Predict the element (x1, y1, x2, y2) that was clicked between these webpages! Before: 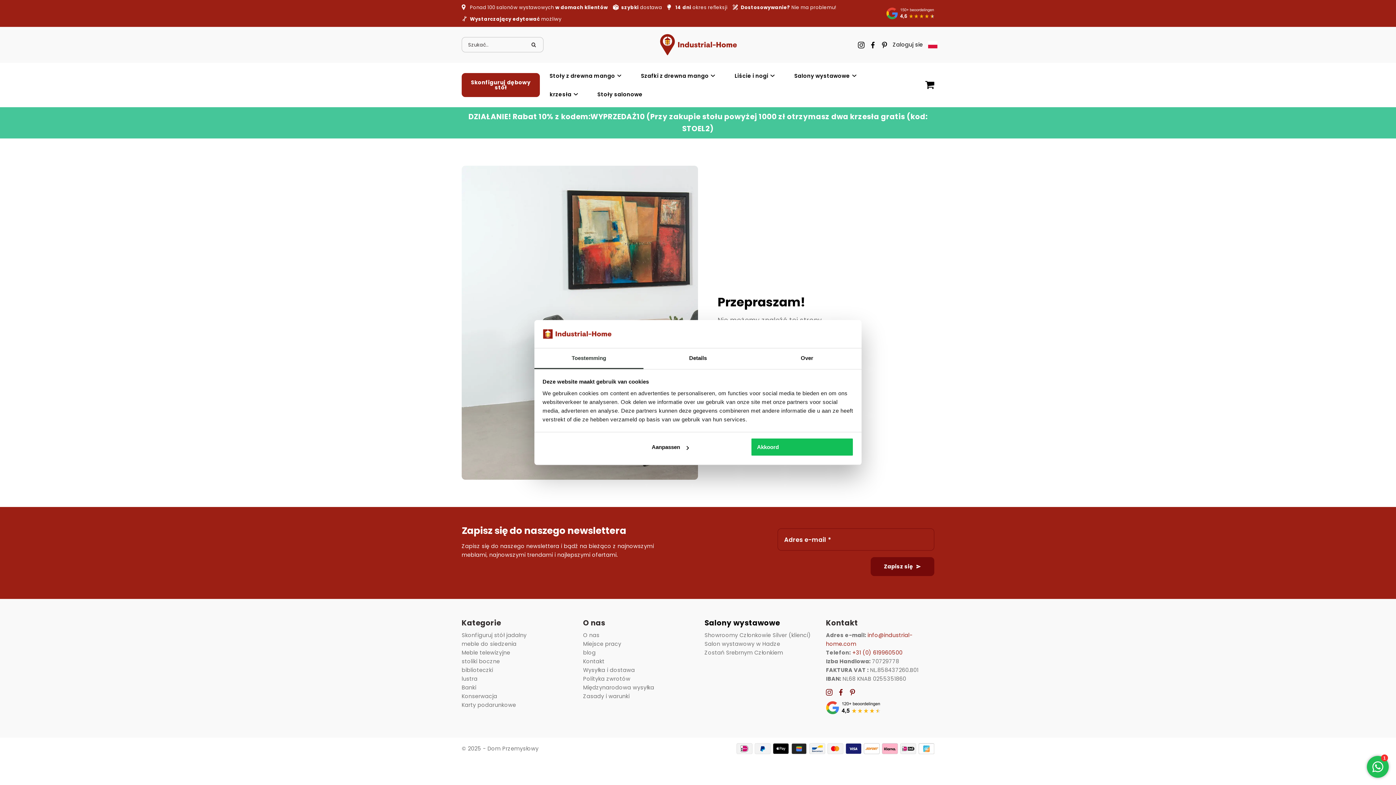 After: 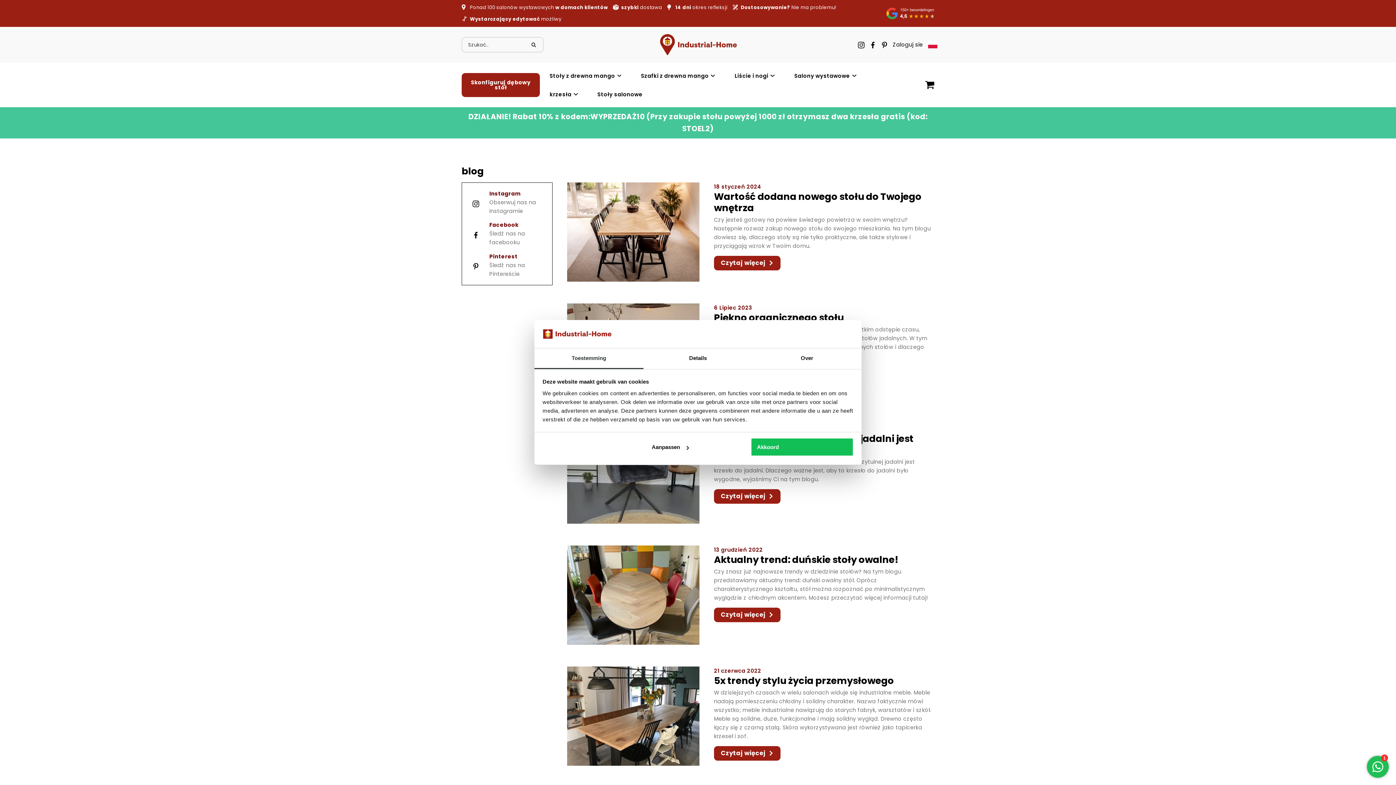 Action: label: blog bbox: (583, 648, 691, 657)